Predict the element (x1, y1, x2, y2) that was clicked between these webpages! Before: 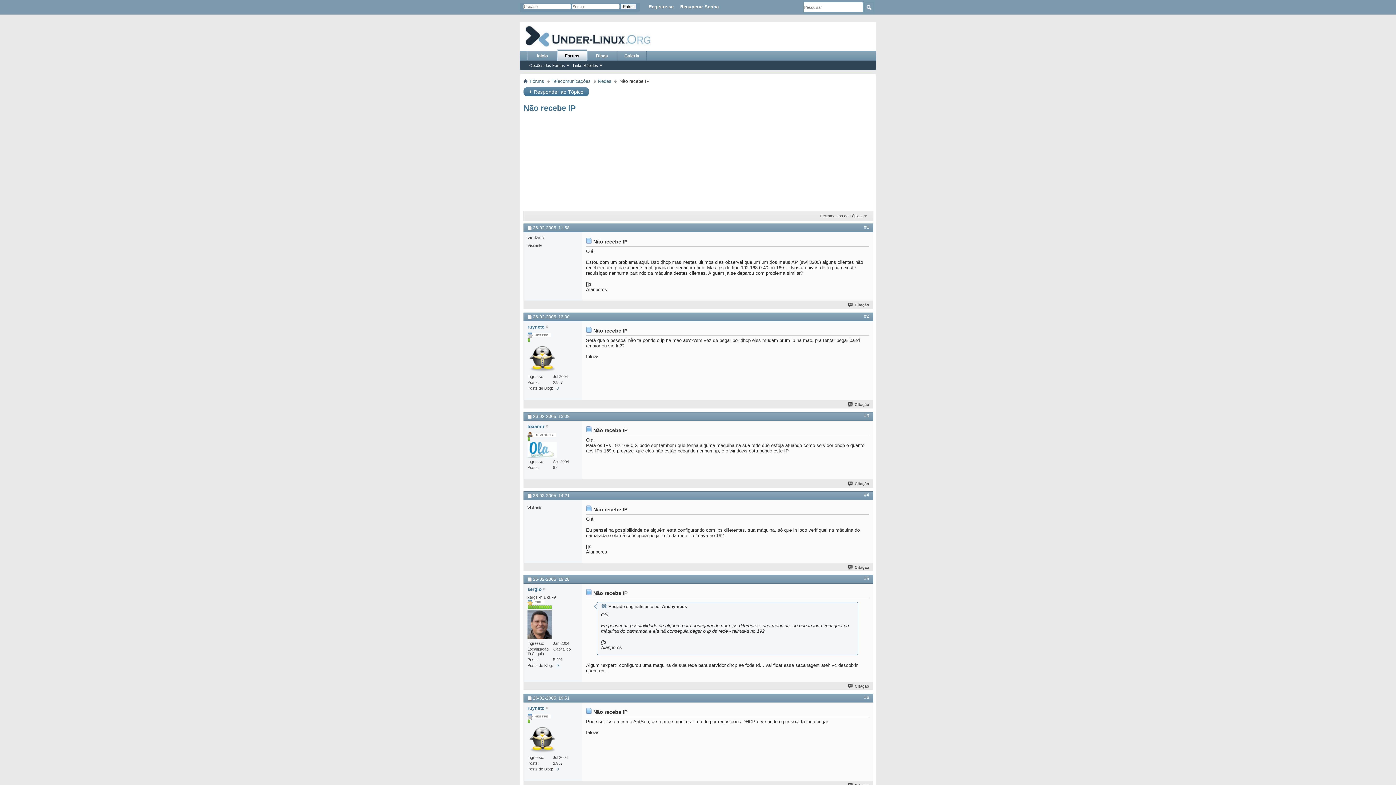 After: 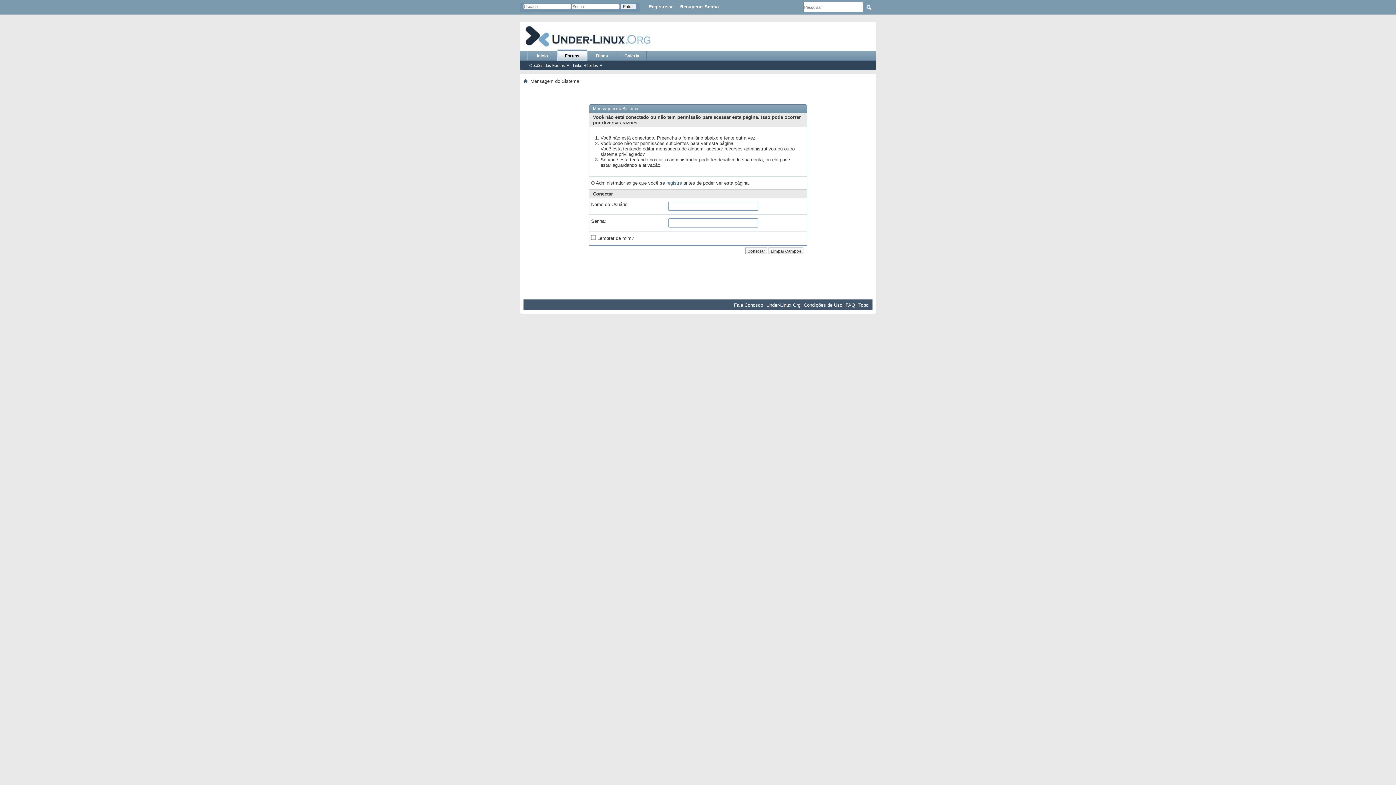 Action: bbox: (847, 565, 869, 569) label: Citação